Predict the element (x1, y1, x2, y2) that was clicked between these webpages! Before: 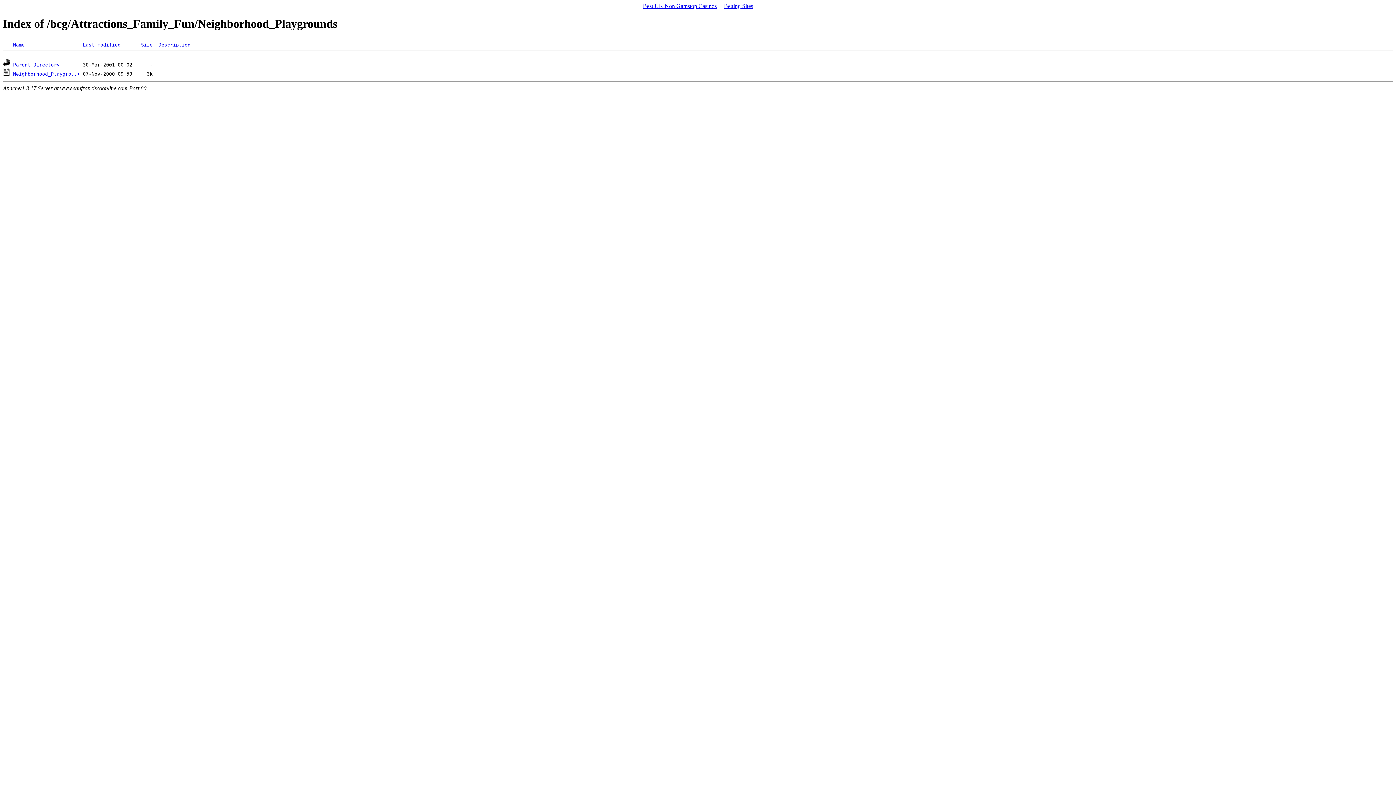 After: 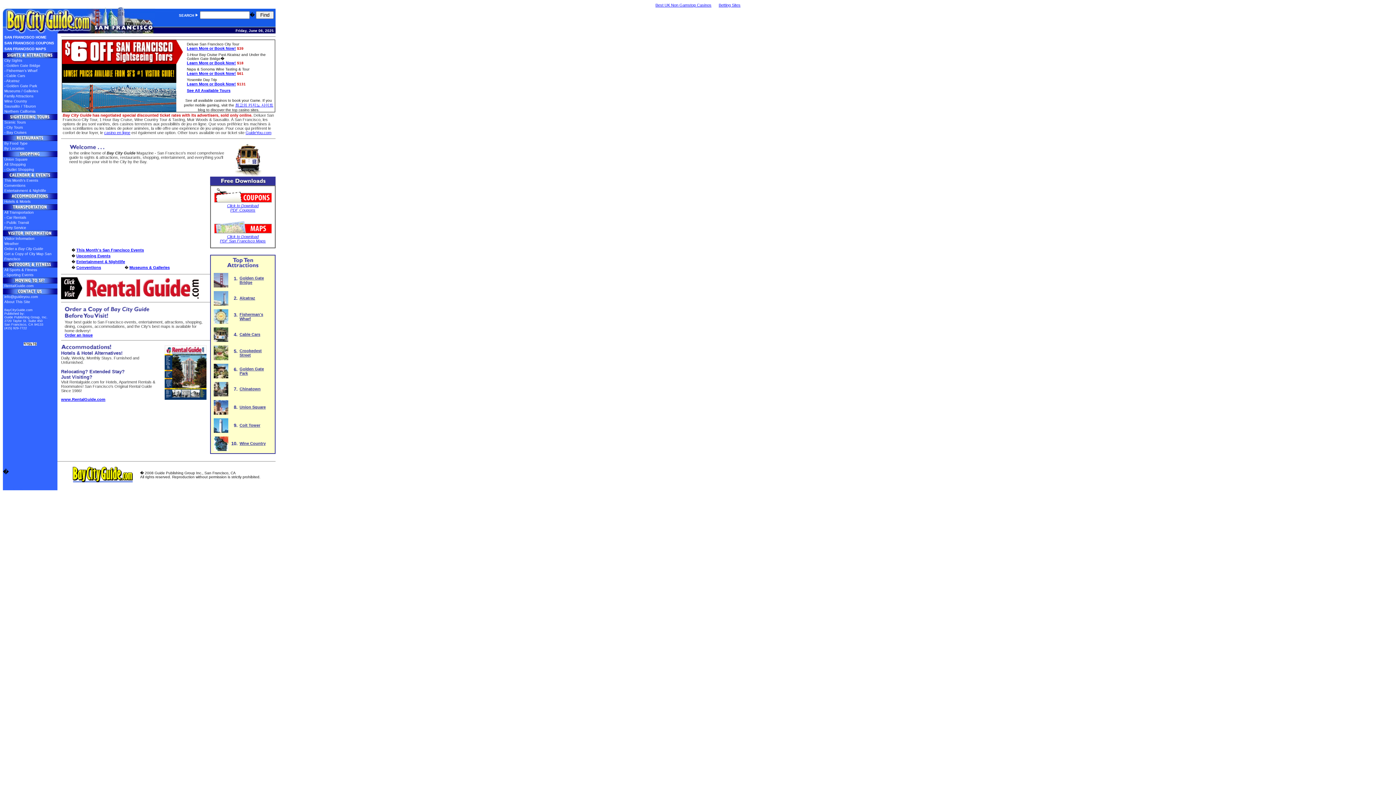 Action: label: Name bbox: (13, 42, 24, 47)